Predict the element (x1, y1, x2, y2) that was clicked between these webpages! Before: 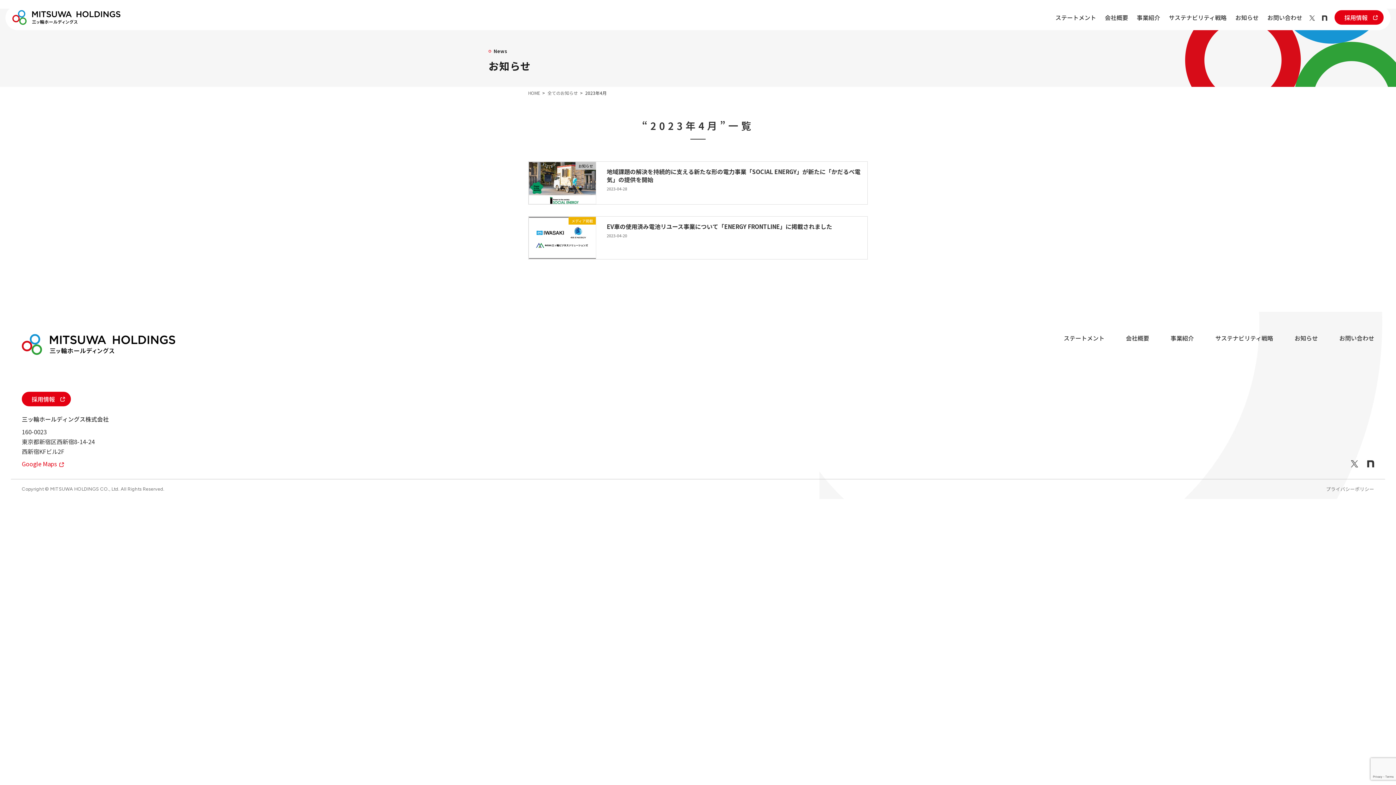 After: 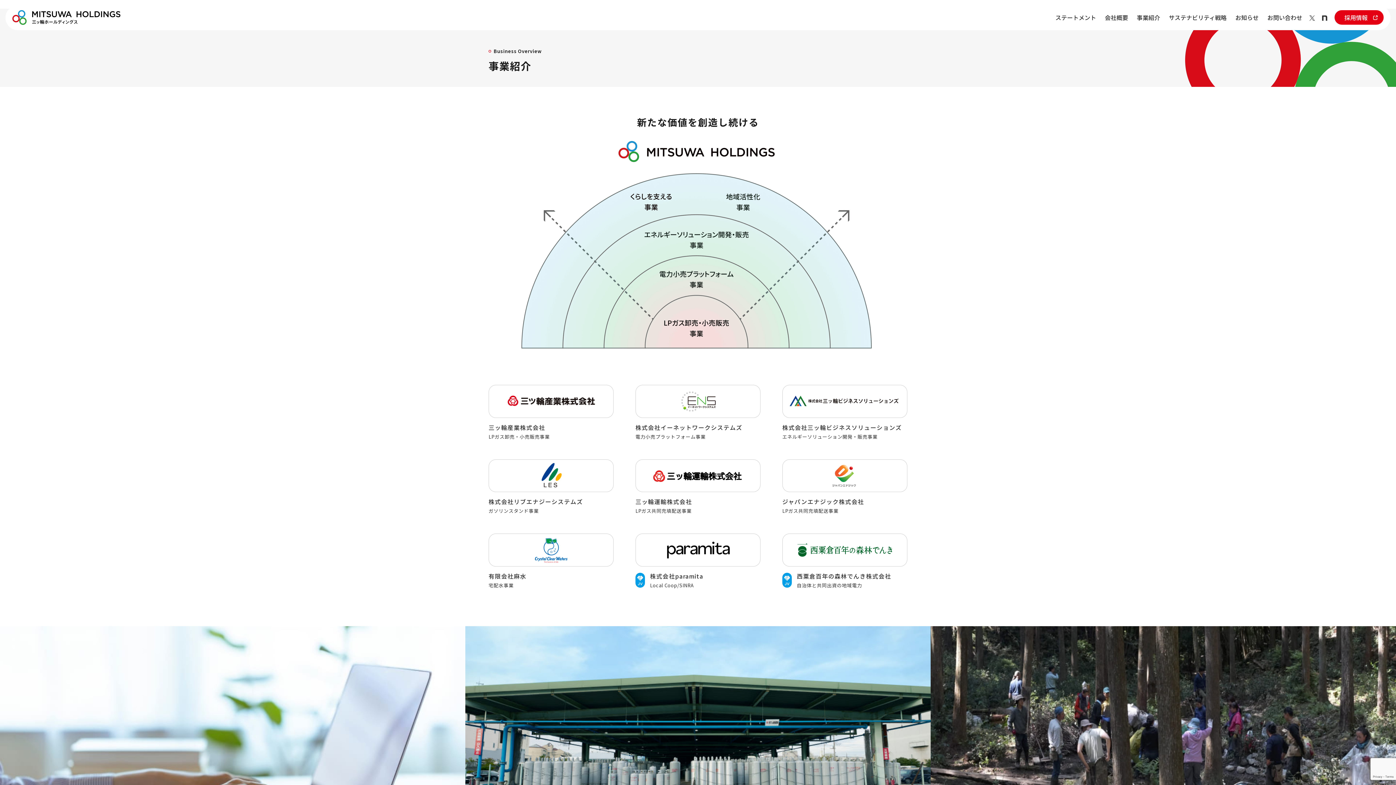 Action: label: 事業紹介 bbox: (1170, 333, 1194, 342)